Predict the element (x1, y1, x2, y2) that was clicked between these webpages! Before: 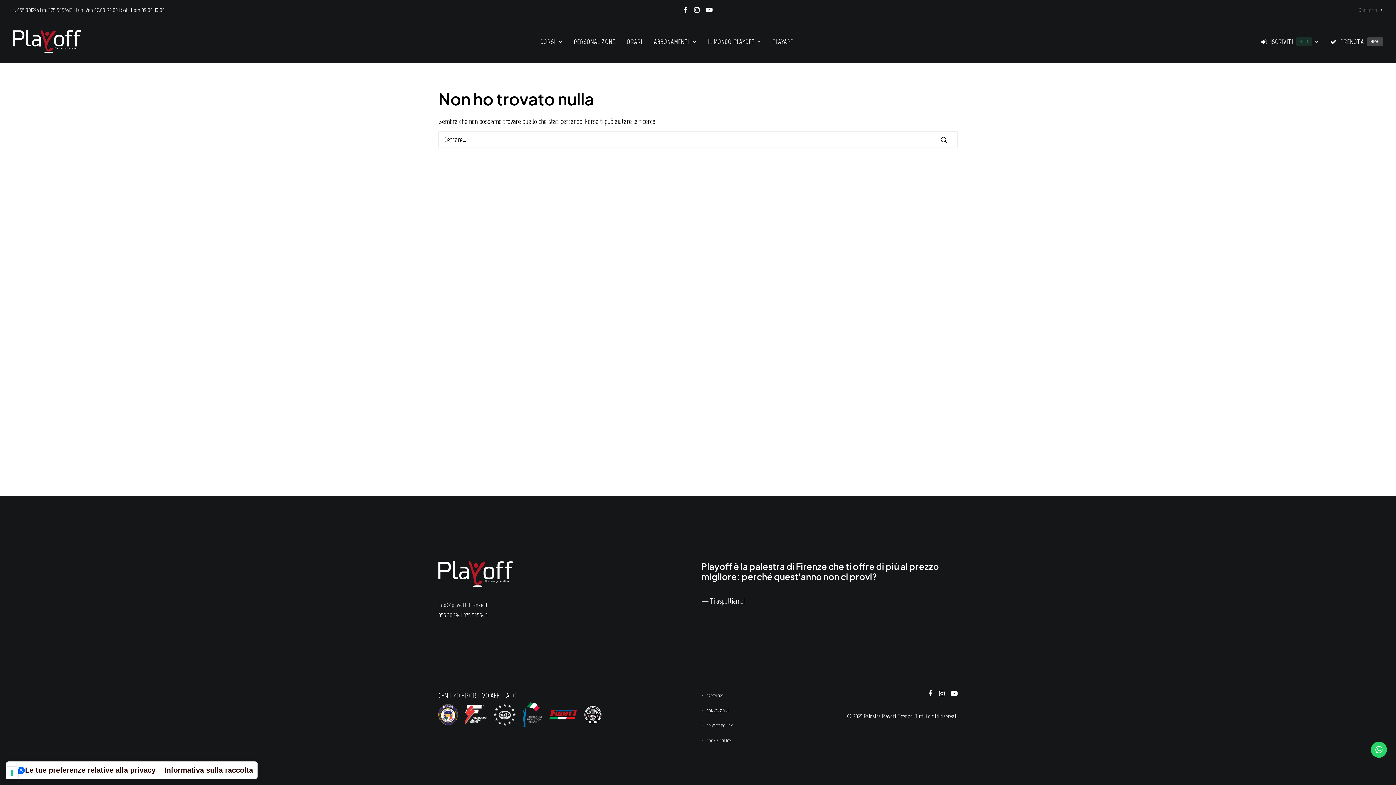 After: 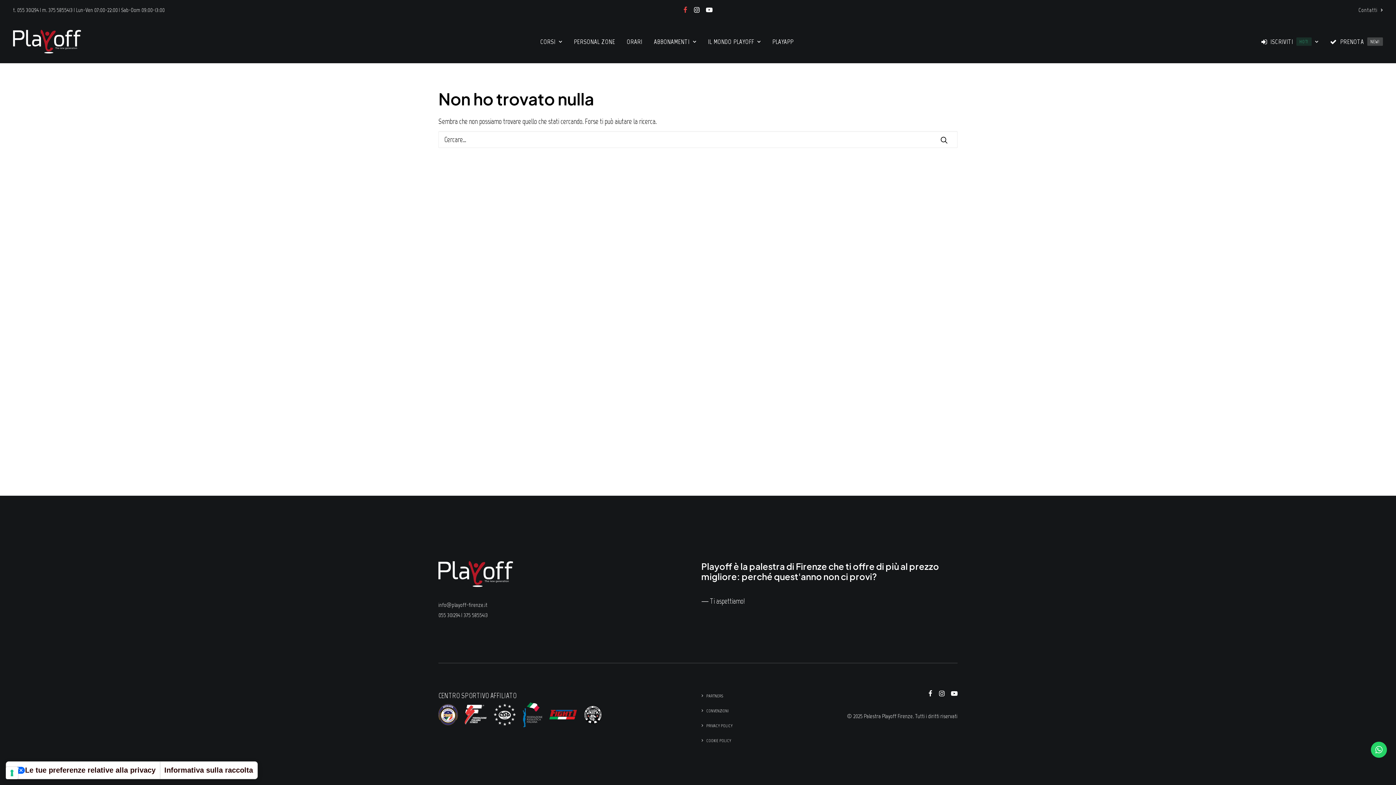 Action: bbox: (680, 0, 690, 19)